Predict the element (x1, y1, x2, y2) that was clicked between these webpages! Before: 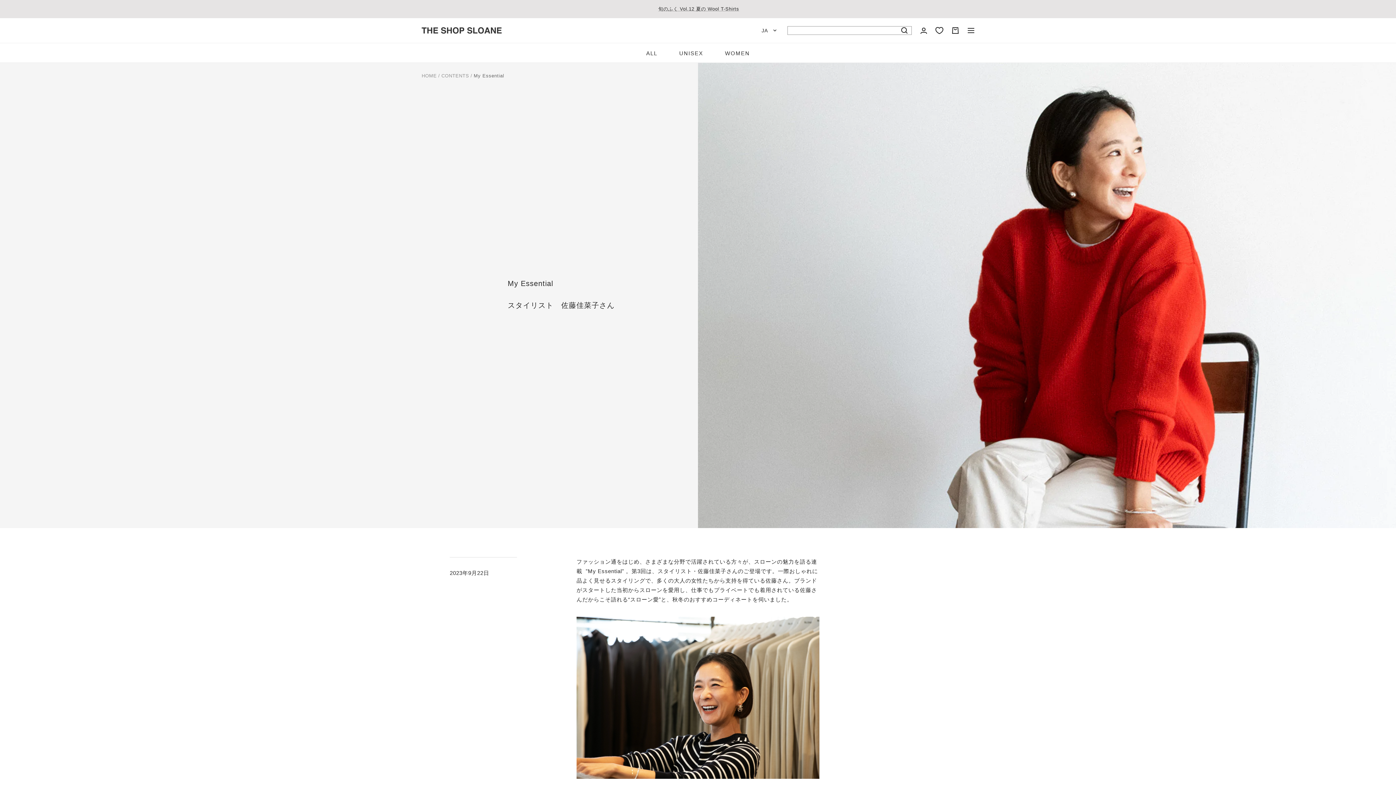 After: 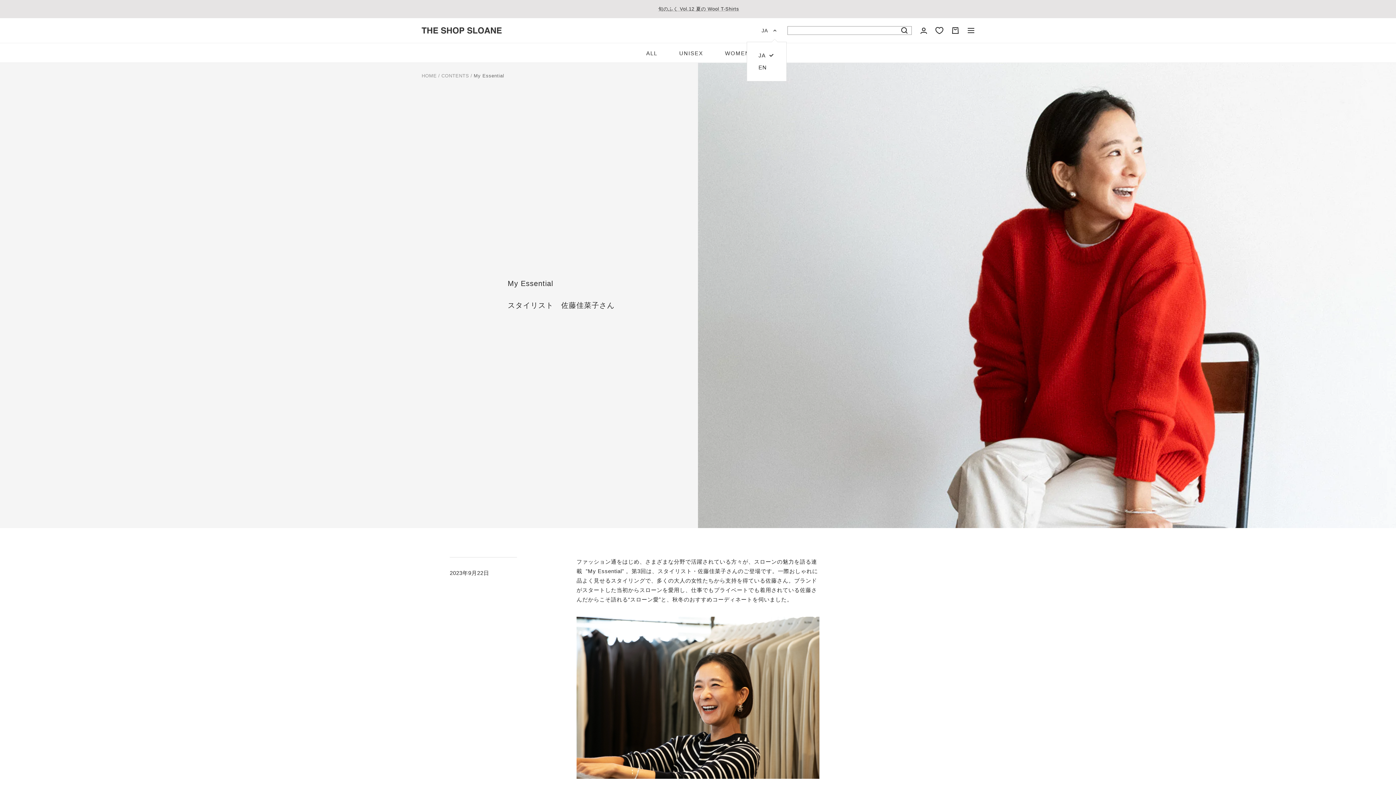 Action: label: JA  bbox: (761, 26, 776, 34)